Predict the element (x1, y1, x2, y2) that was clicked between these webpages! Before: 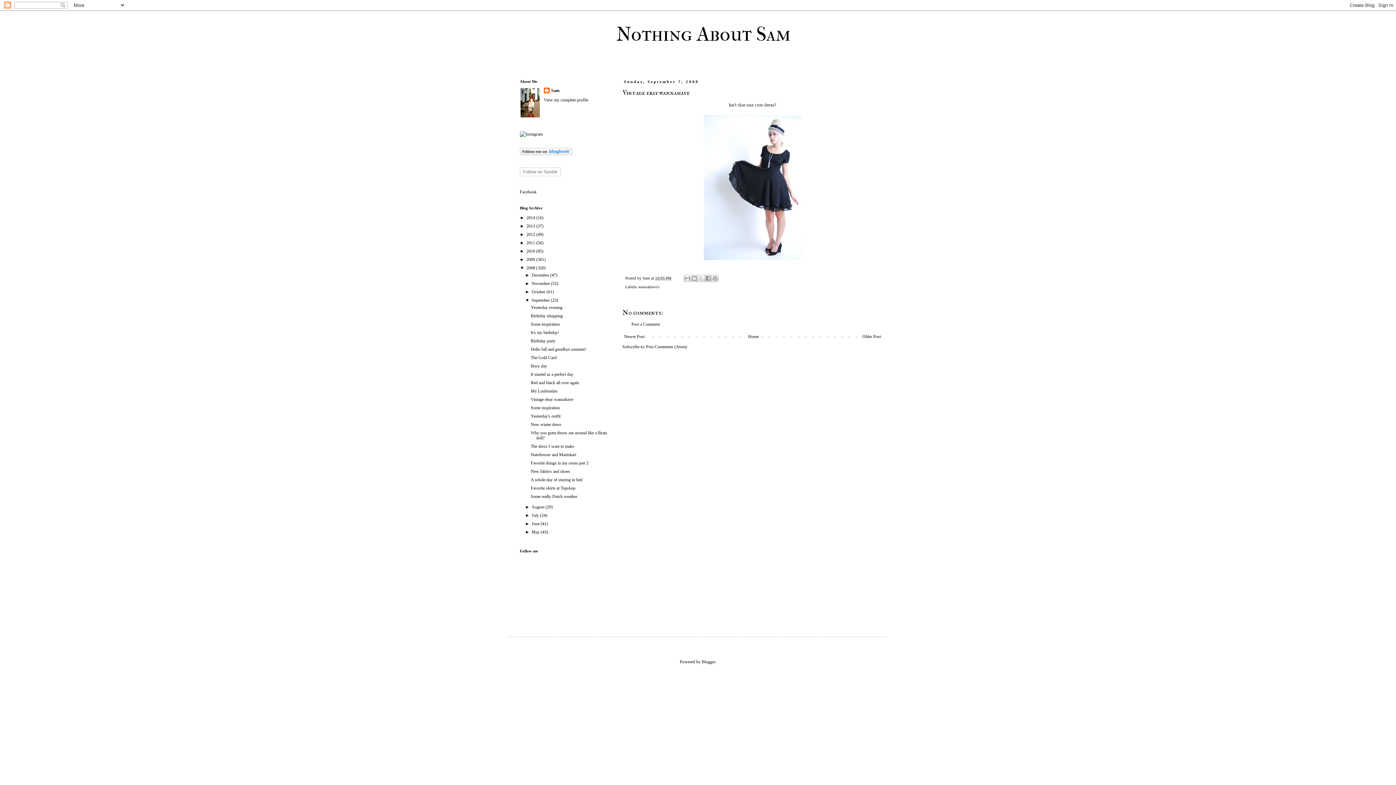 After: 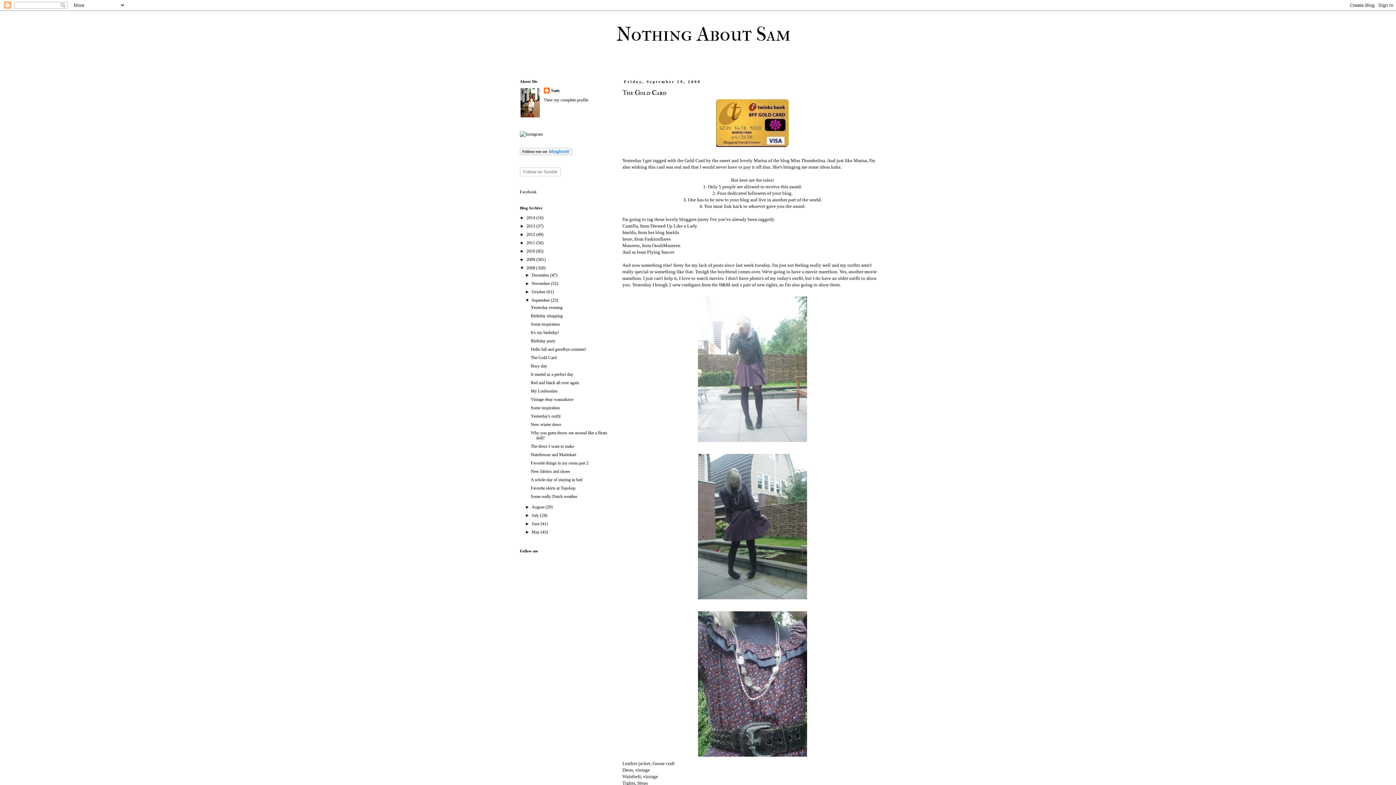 Action: bbox: (530, 355, 556, 360) label: The Gold Card